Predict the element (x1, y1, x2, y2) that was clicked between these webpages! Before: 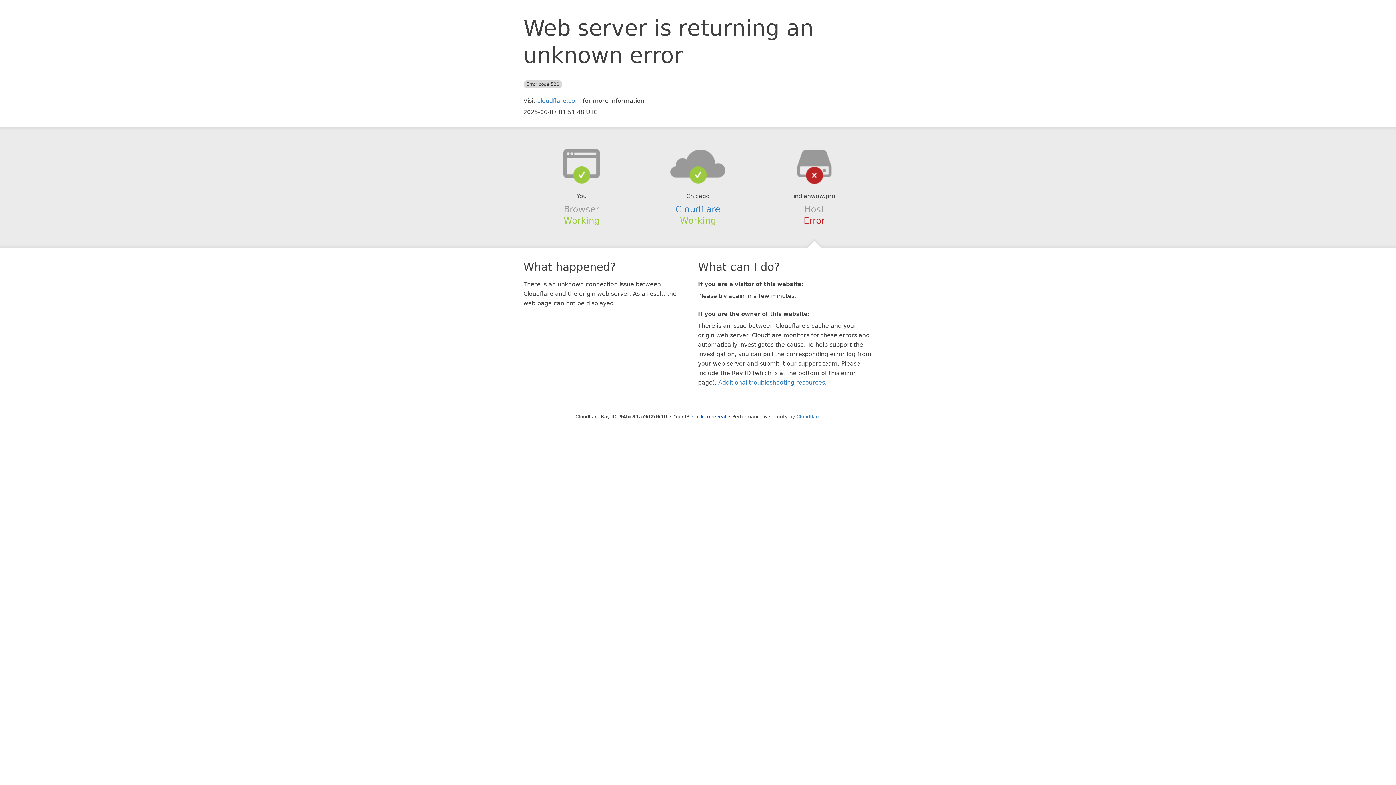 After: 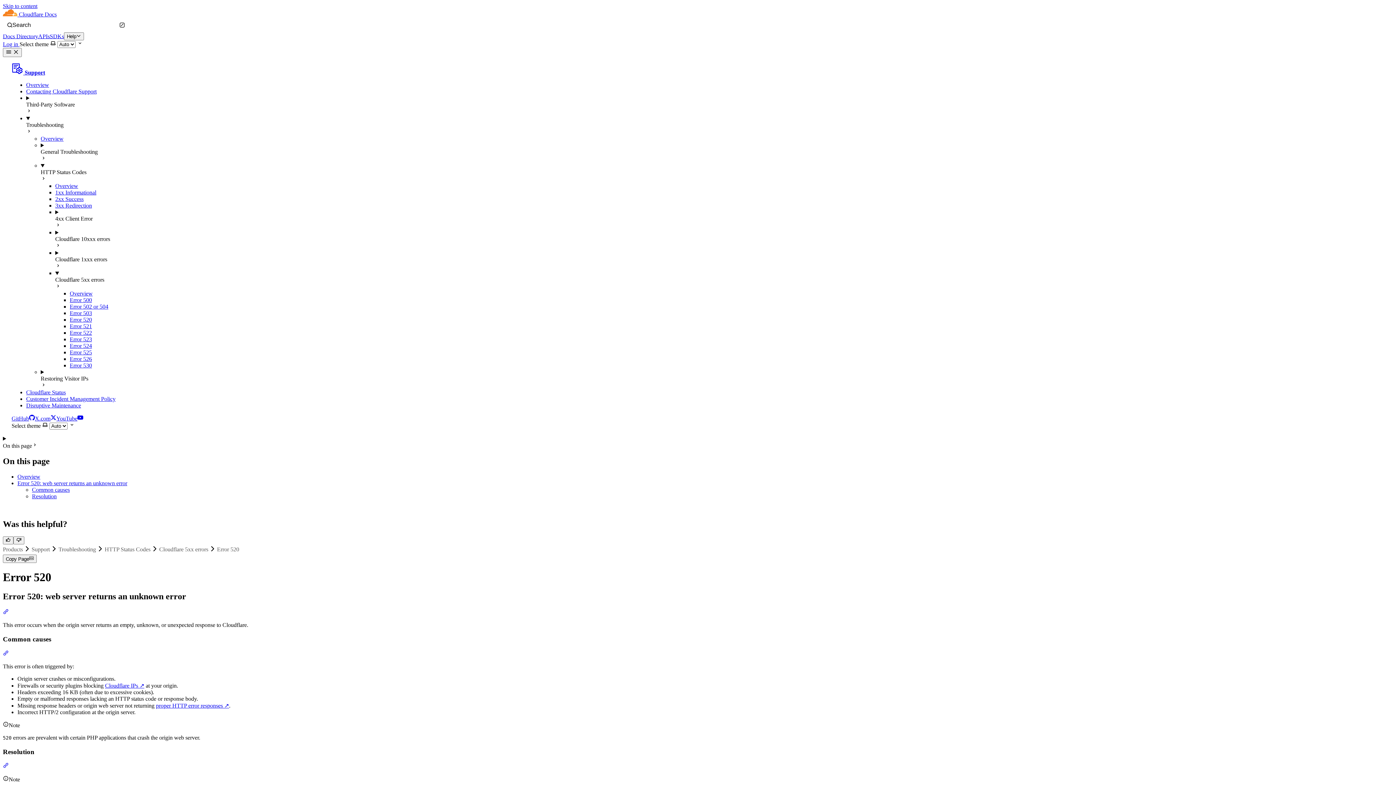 Action: label: Additional troubleshooting resources bbox: (718, 379, 825, 386)